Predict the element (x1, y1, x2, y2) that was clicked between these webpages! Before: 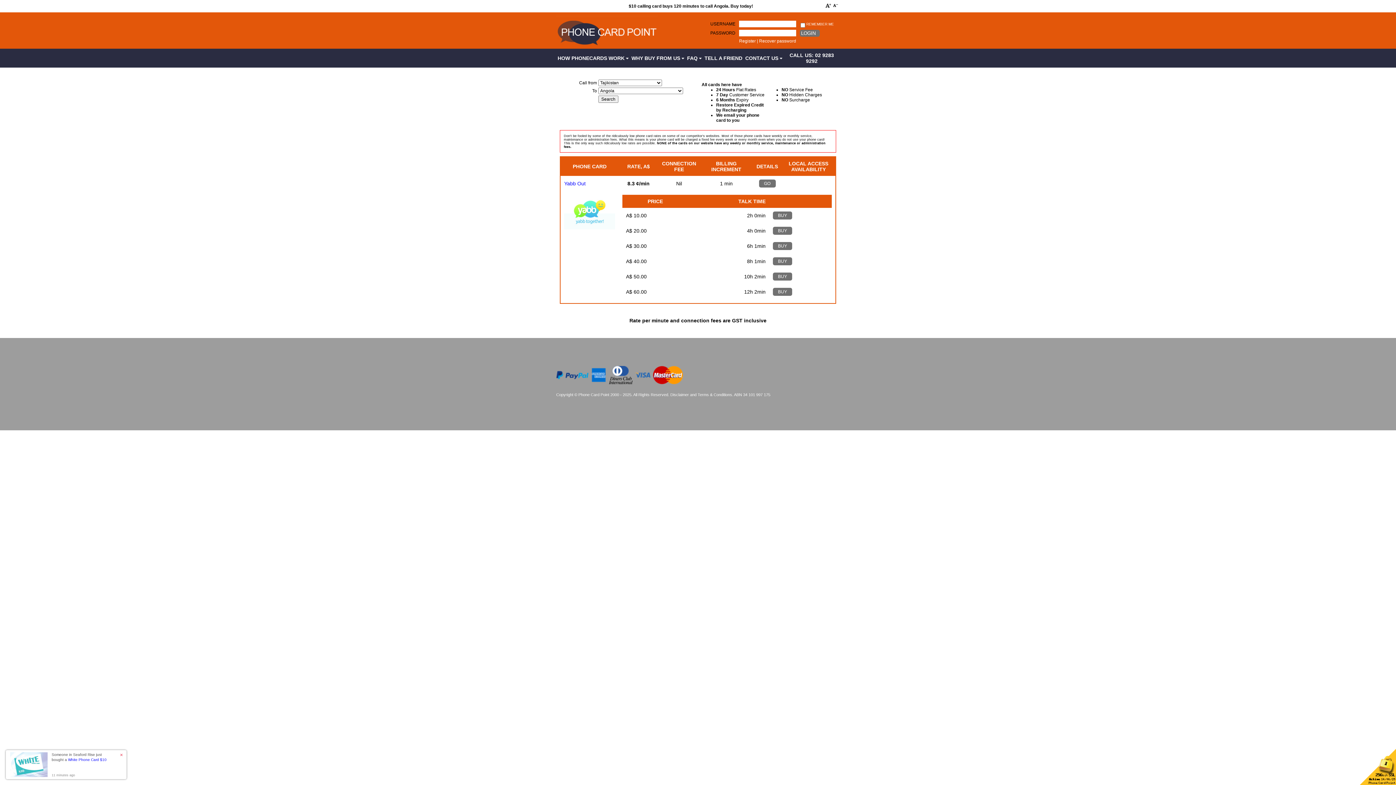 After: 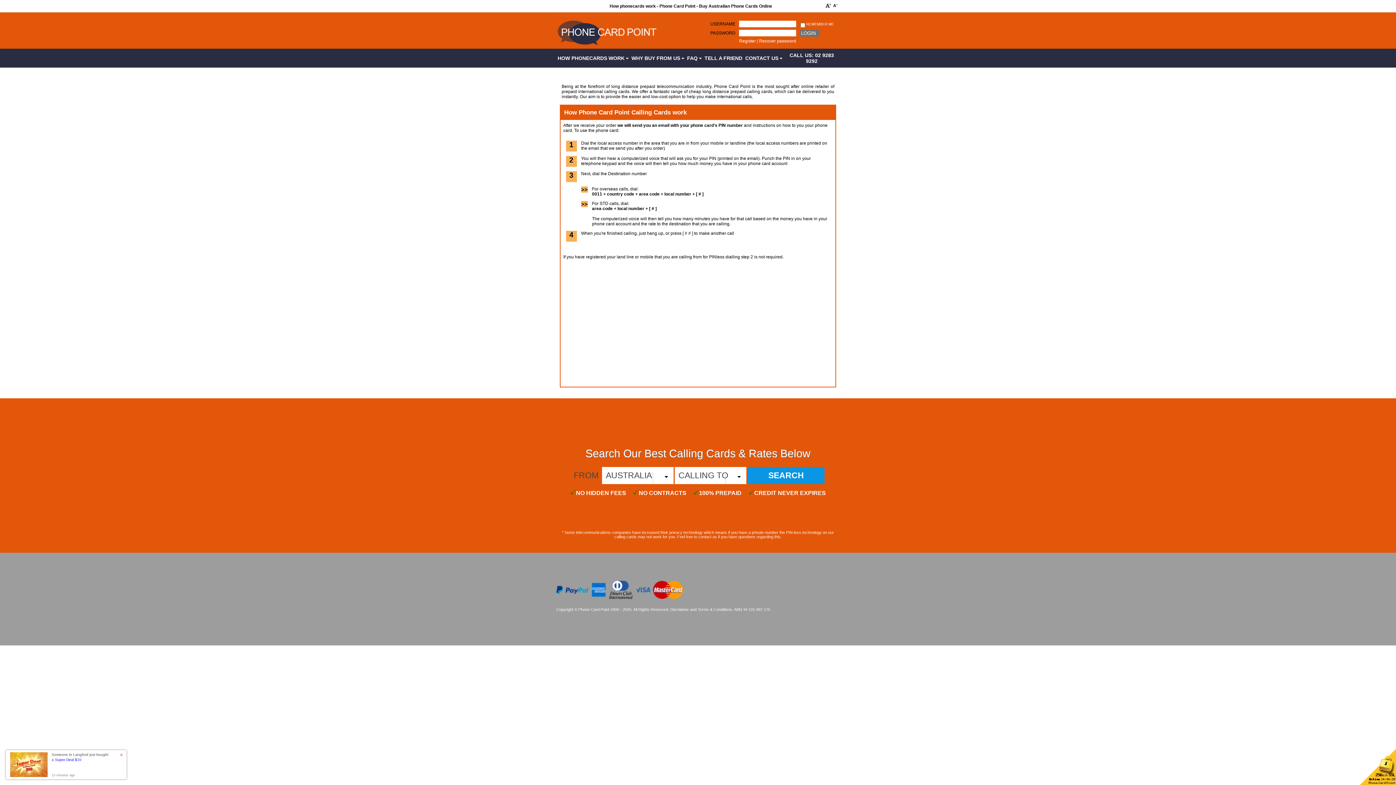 Action: bbox: (556, 51, 630, 64) label: HOW PHONECARDS WORK 